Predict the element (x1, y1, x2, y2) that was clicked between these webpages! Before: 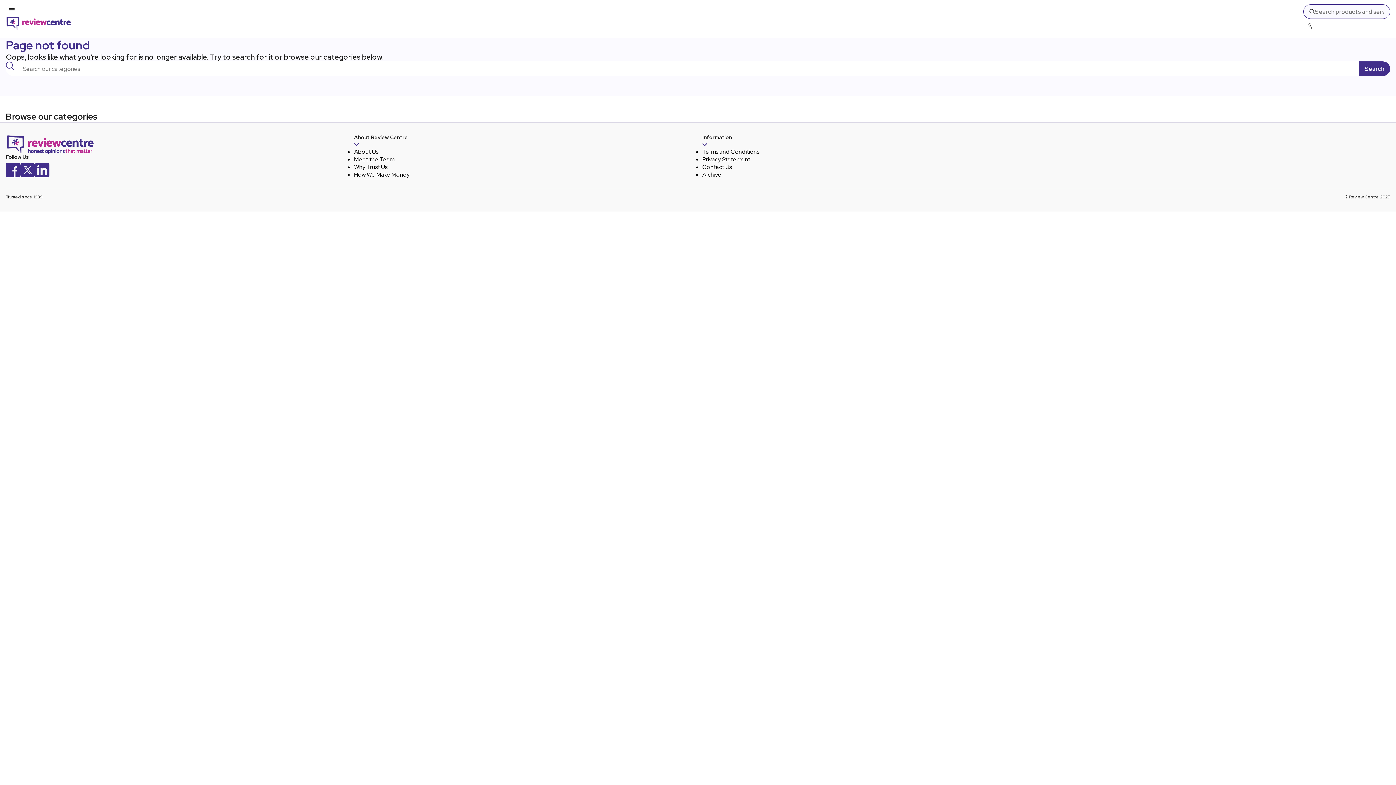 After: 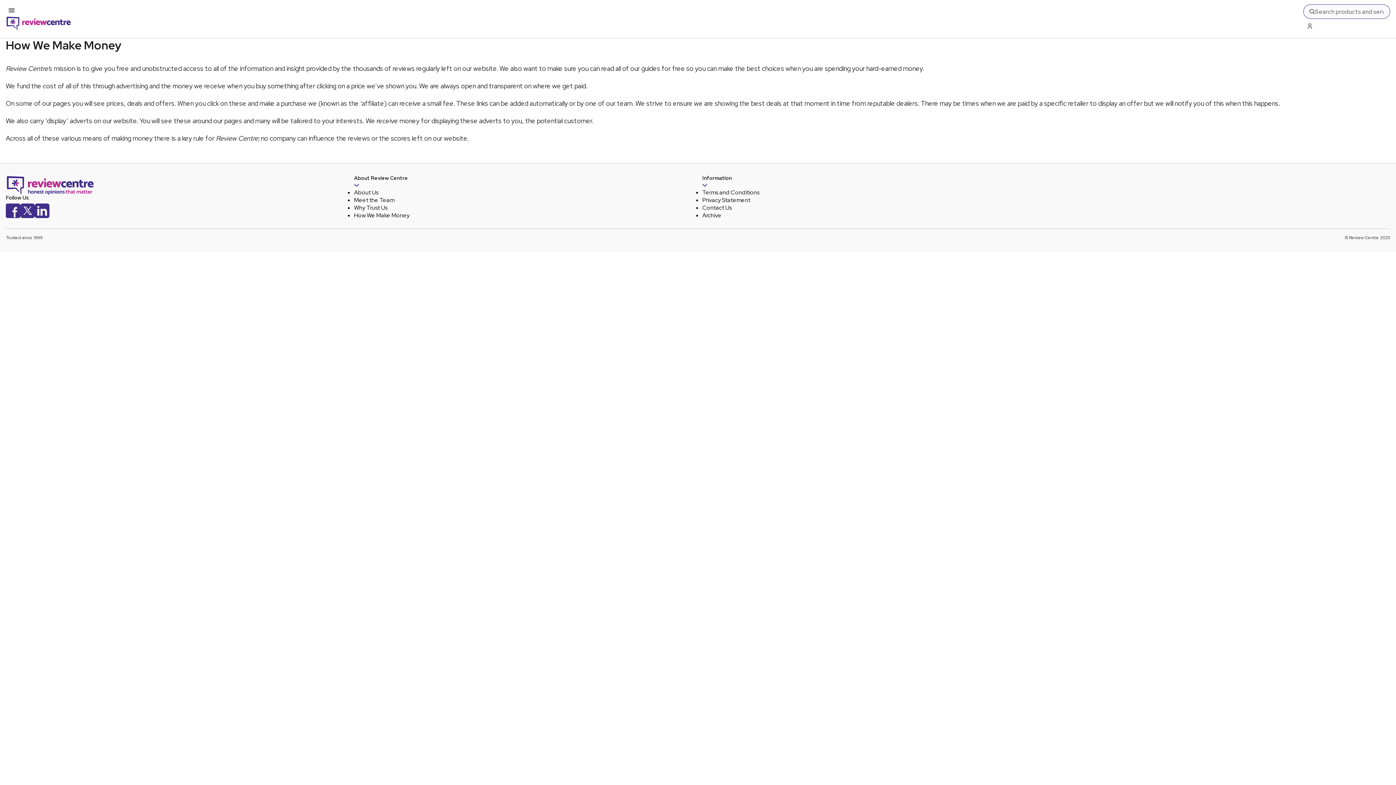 Action: label: How We Make Money bbox: (354, 170, 409, 178)